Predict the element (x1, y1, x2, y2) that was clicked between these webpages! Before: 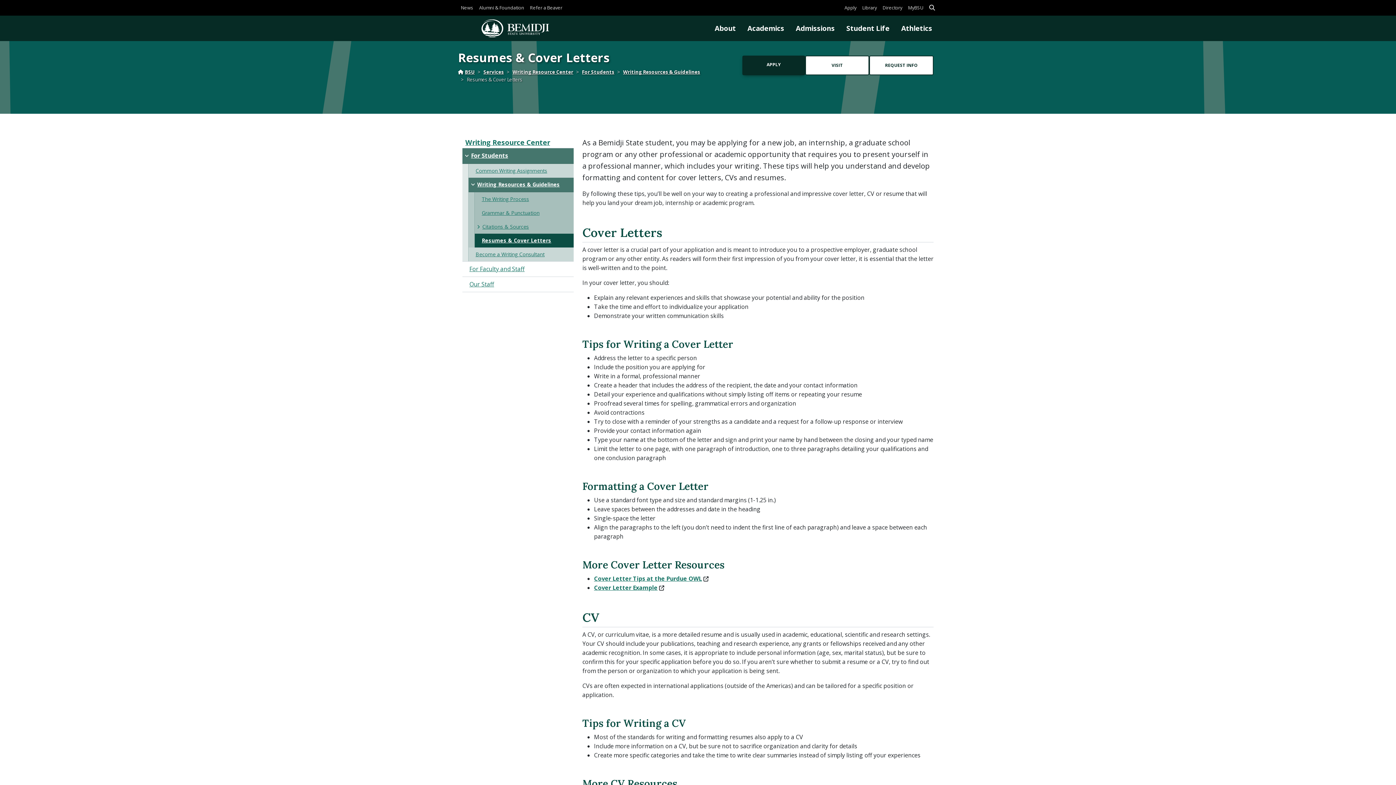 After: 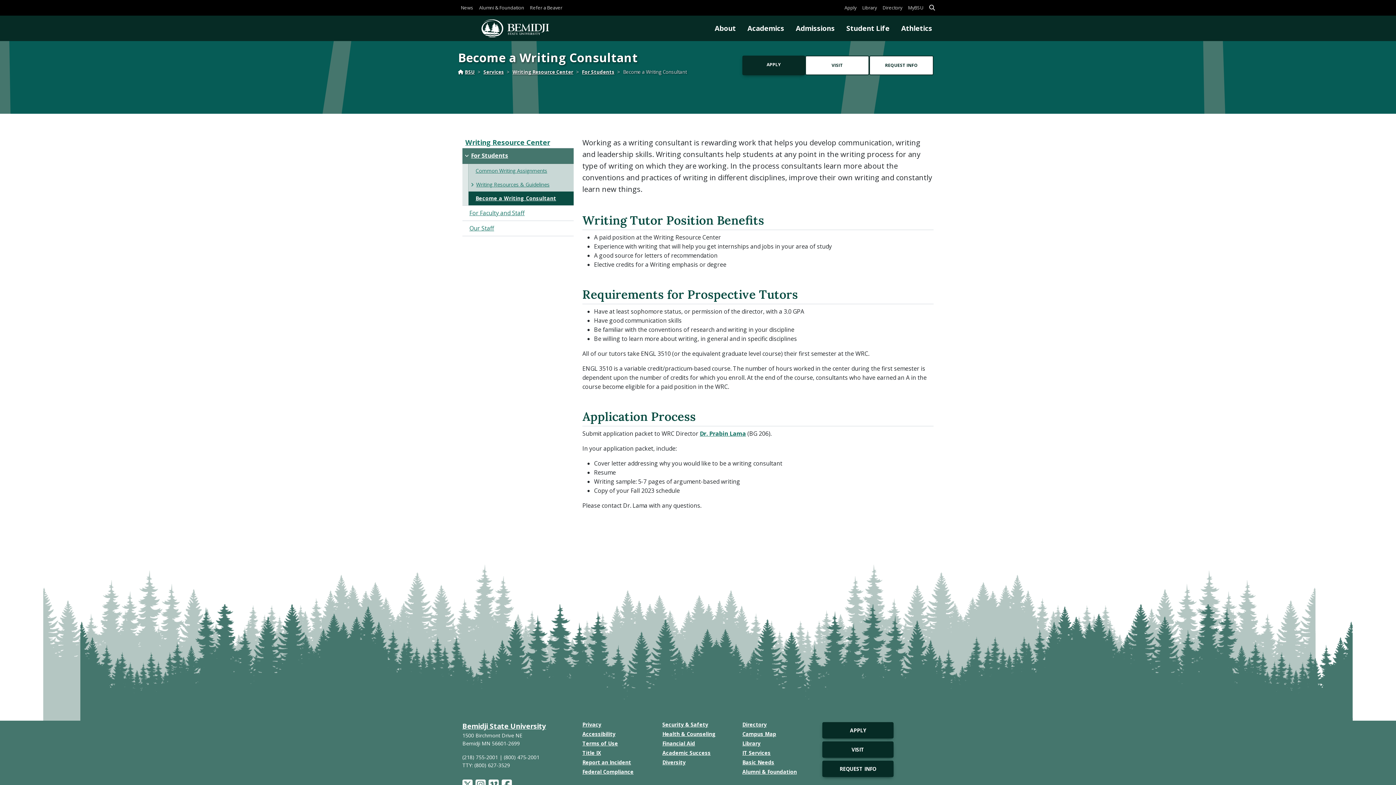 Action: label: Become a Writing Consultant bbox: (468, 247, 573, 261)